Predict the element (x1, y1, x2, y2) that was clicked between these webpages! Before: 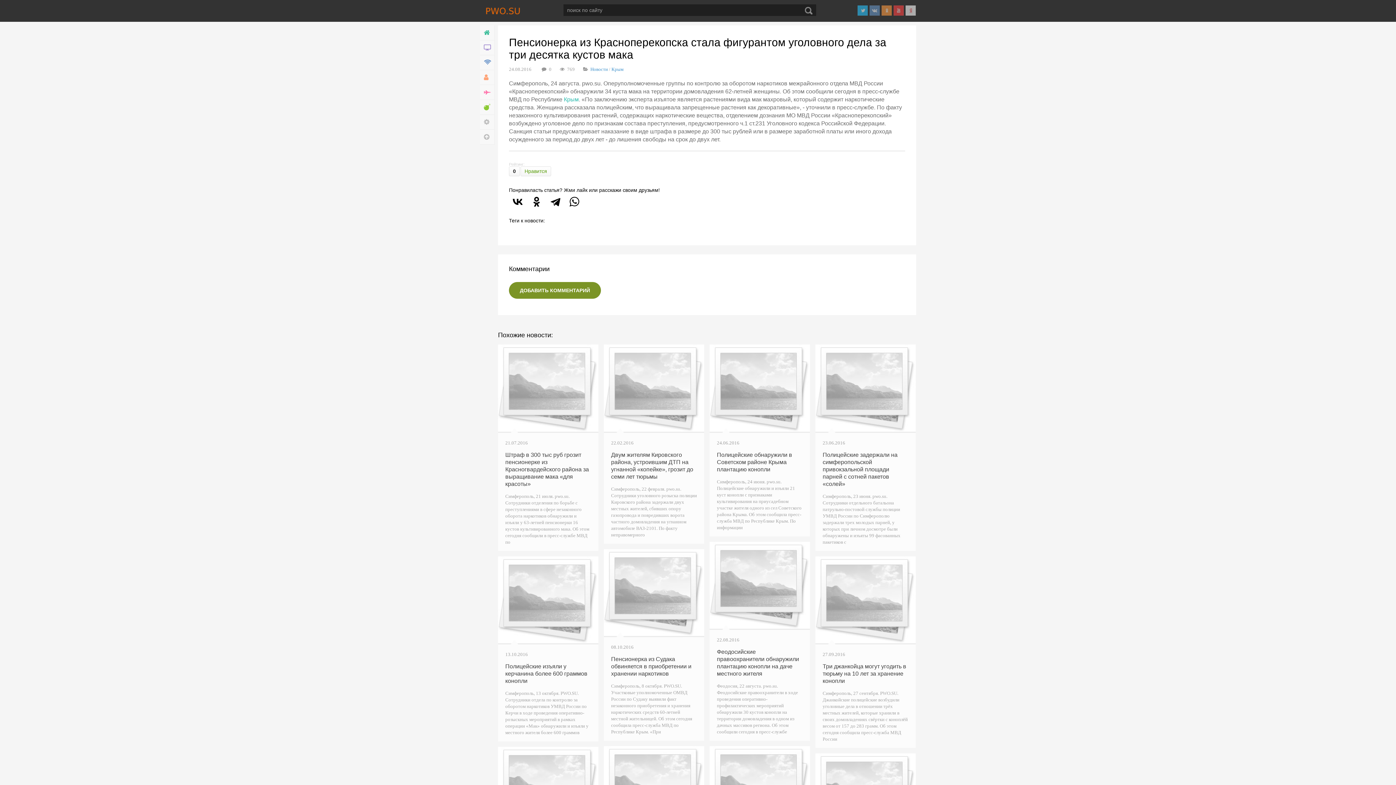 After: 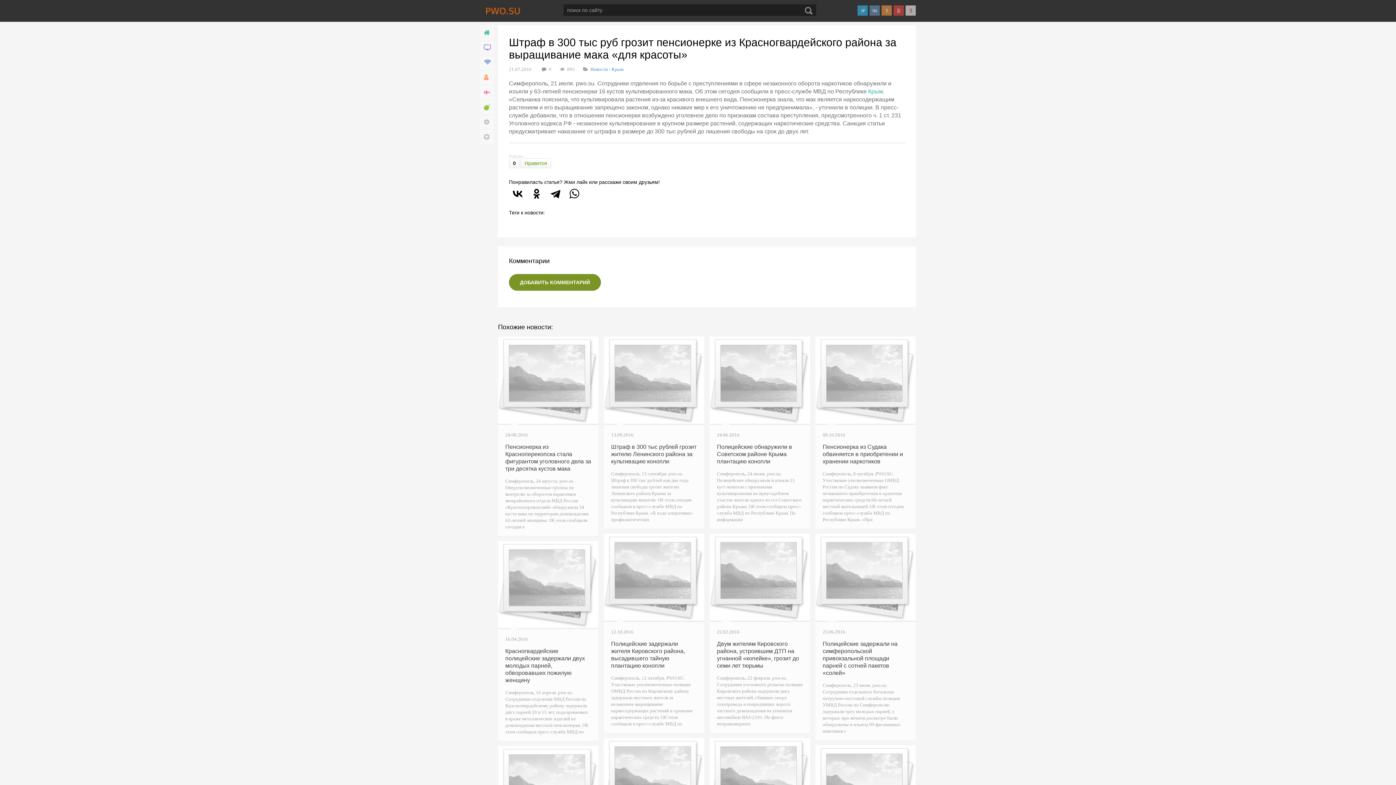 Action: bbox: (505, 451, 589, 487) label: Штраф в 300 тыс руб грозит пенсионерке из Красногвардейского района за выращивание мака «для красоты»